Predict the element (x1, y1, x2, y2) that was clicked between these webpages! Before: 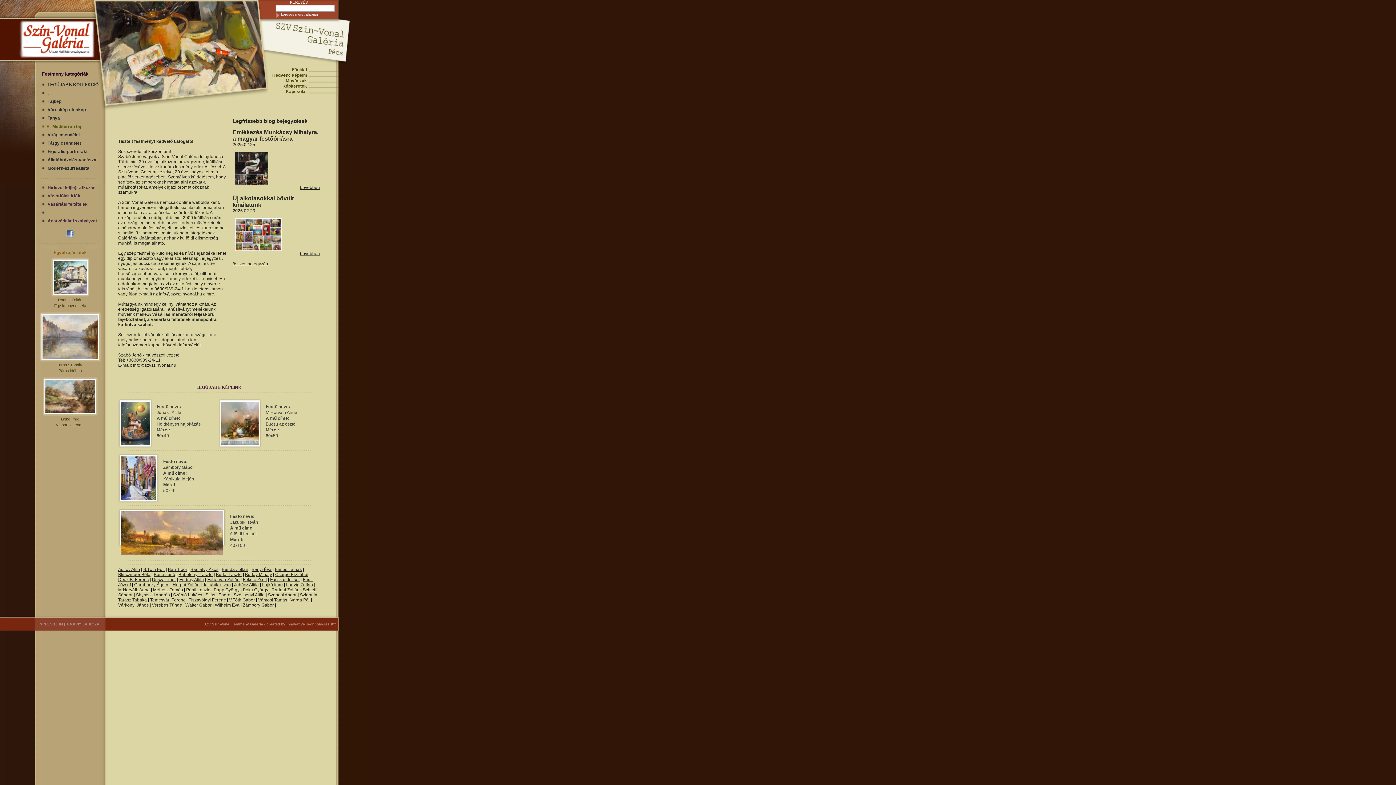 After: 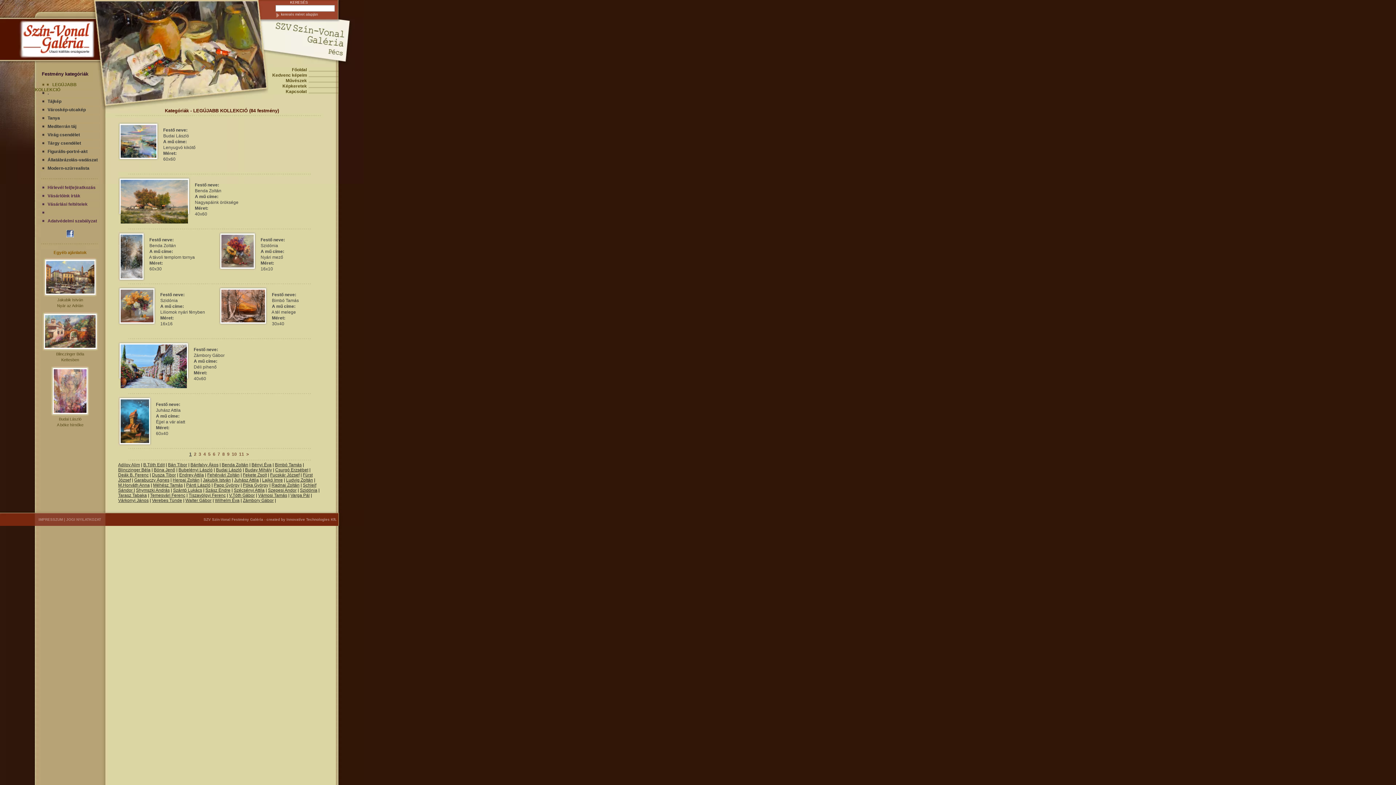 Action: bbox: (34, 82, 99, 88) label: LEGÚJABB KOLLEKCIÓ